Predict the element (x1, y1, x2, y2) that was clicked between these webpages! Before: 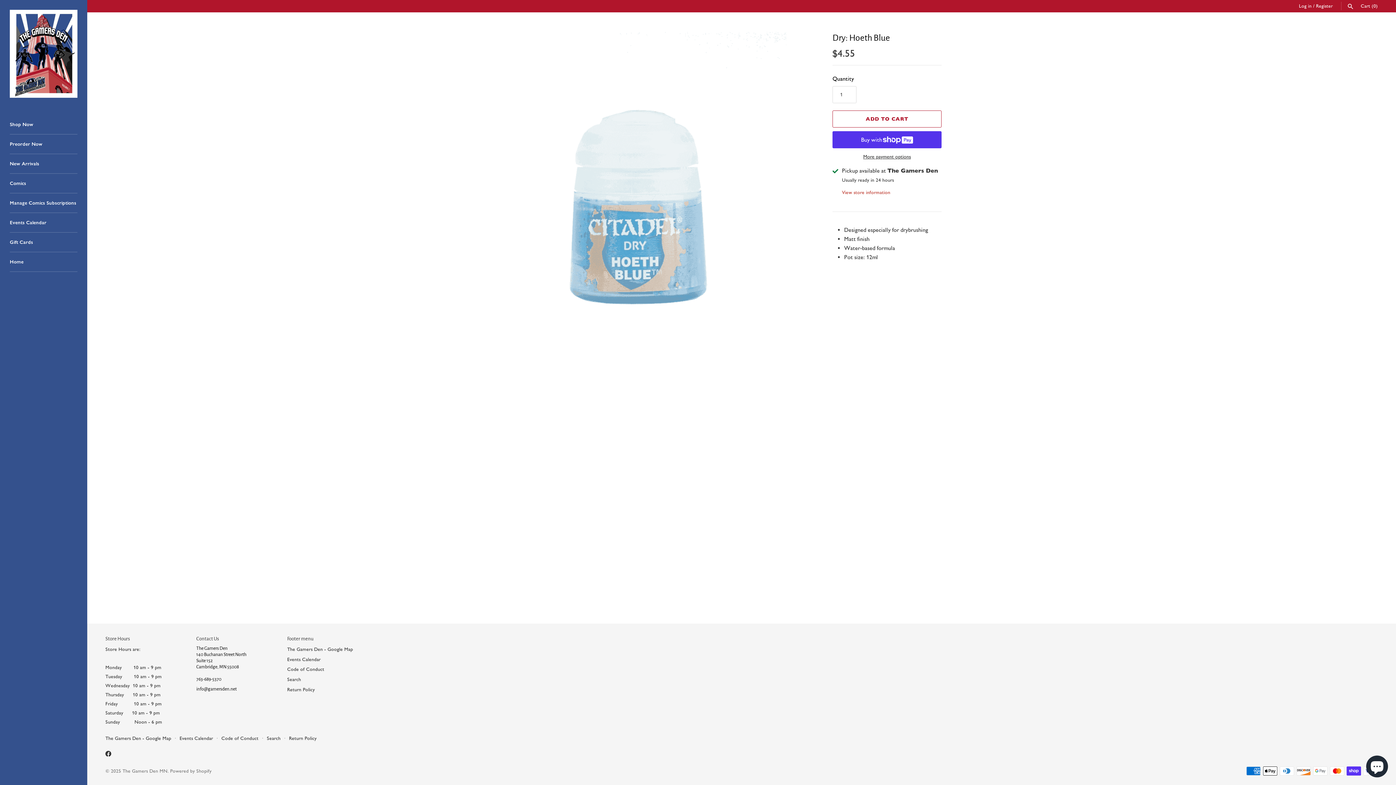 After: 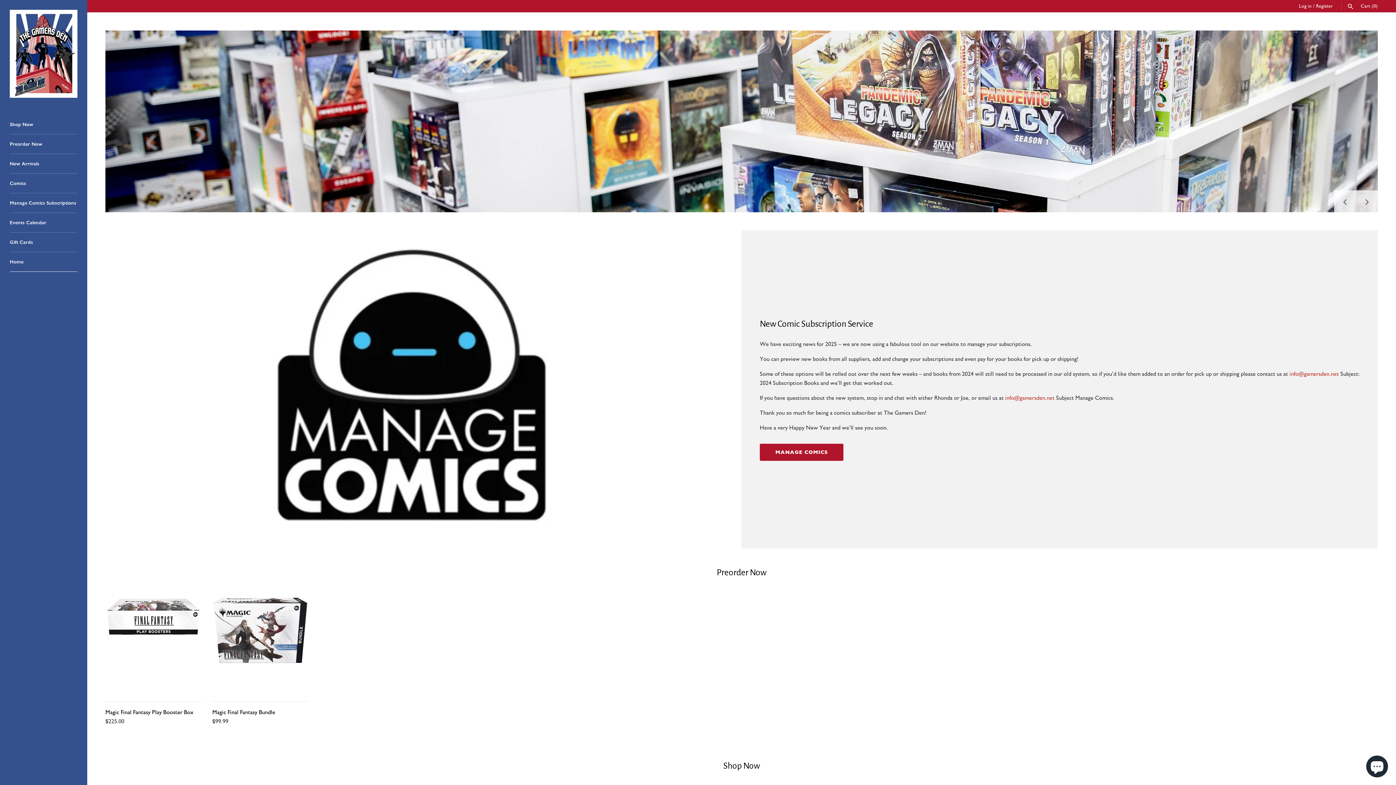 Action: label: Home bbox: (9, 252, 77, 271)